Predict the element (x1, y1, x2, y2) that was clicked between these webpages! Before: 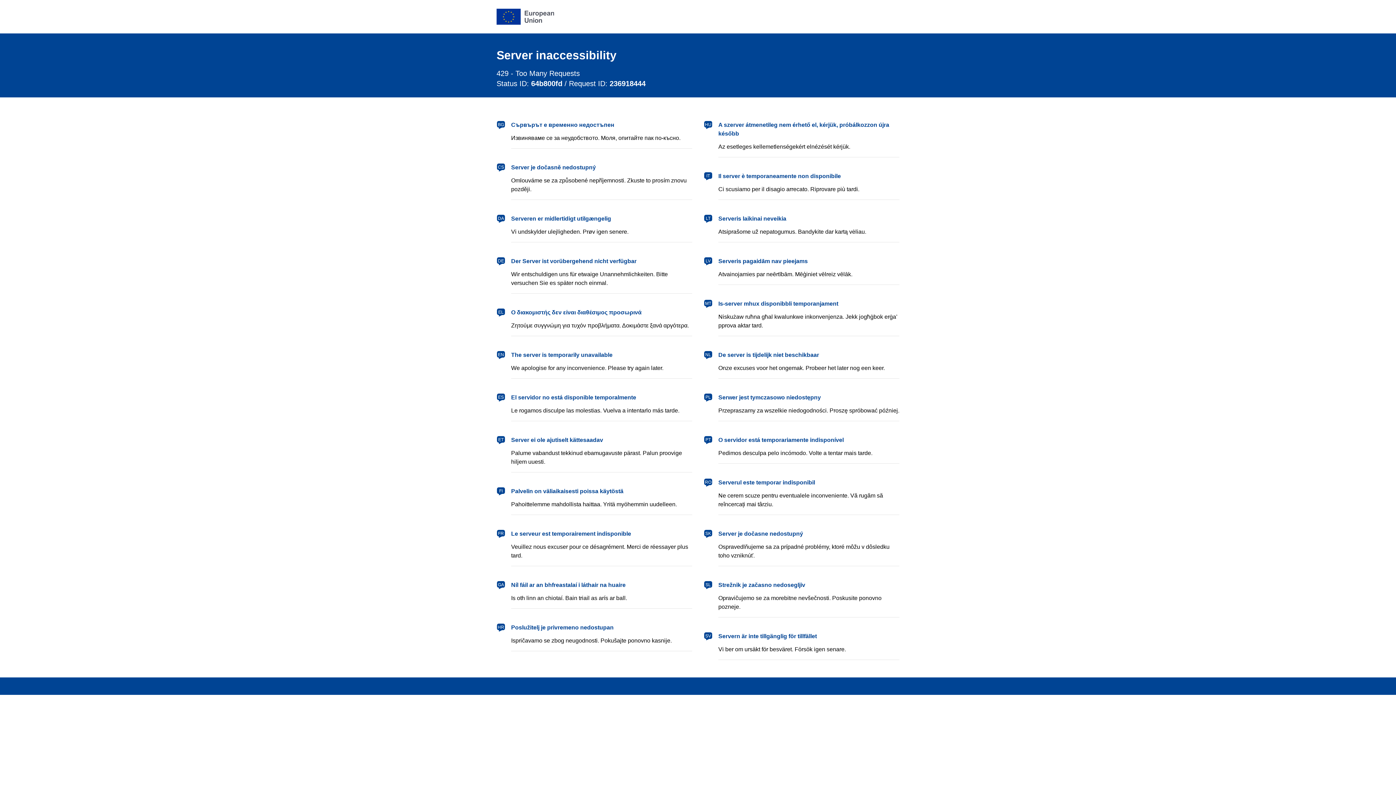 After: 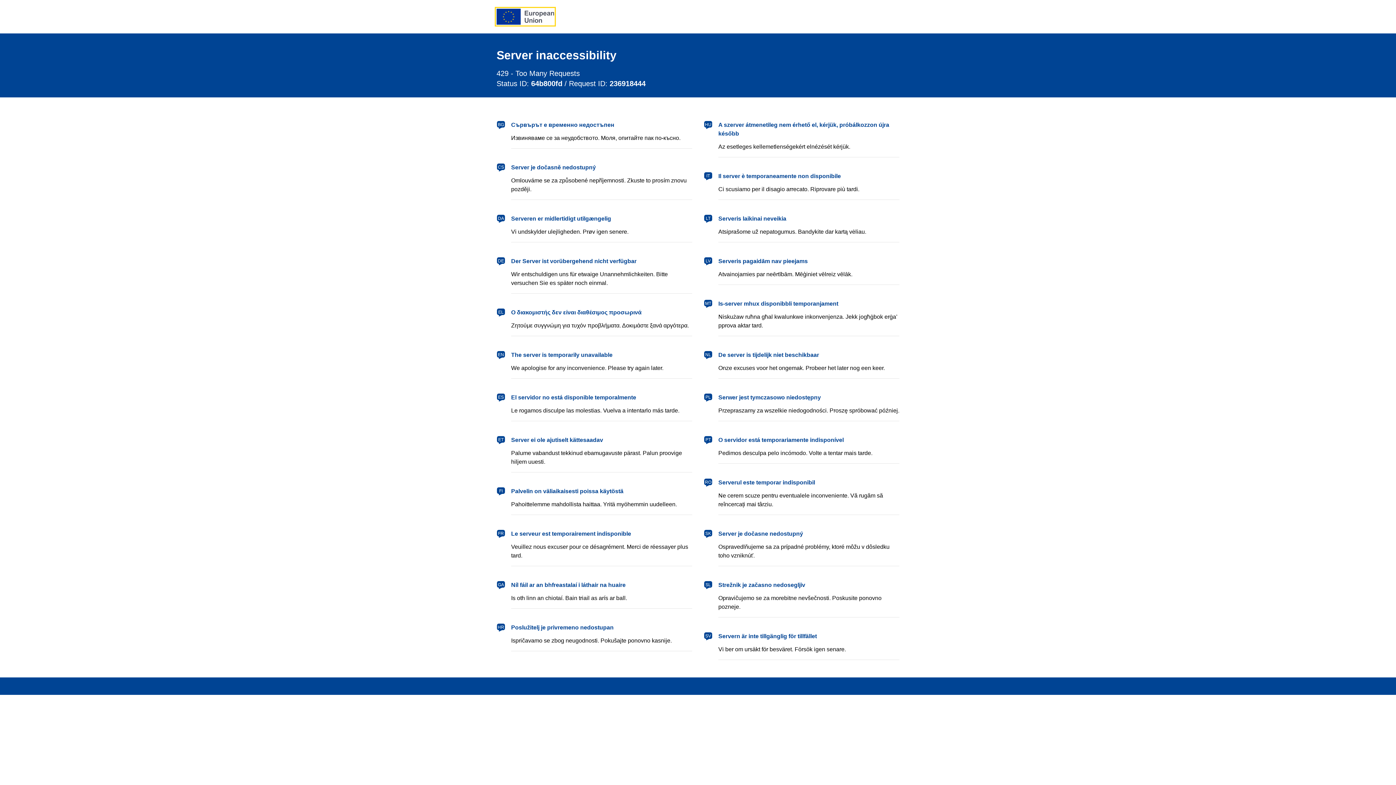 Action: bbox: (496, 8, 554, 24) label: European Union